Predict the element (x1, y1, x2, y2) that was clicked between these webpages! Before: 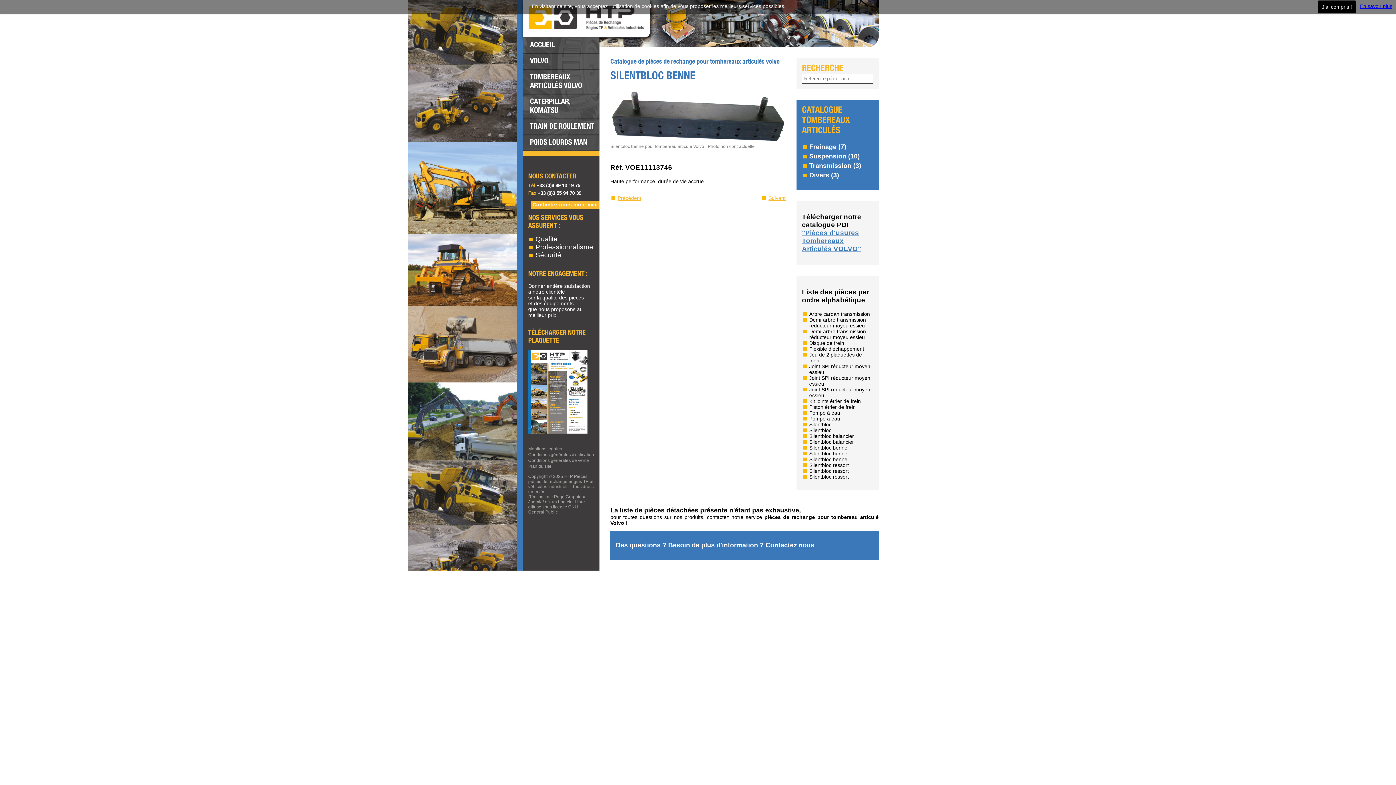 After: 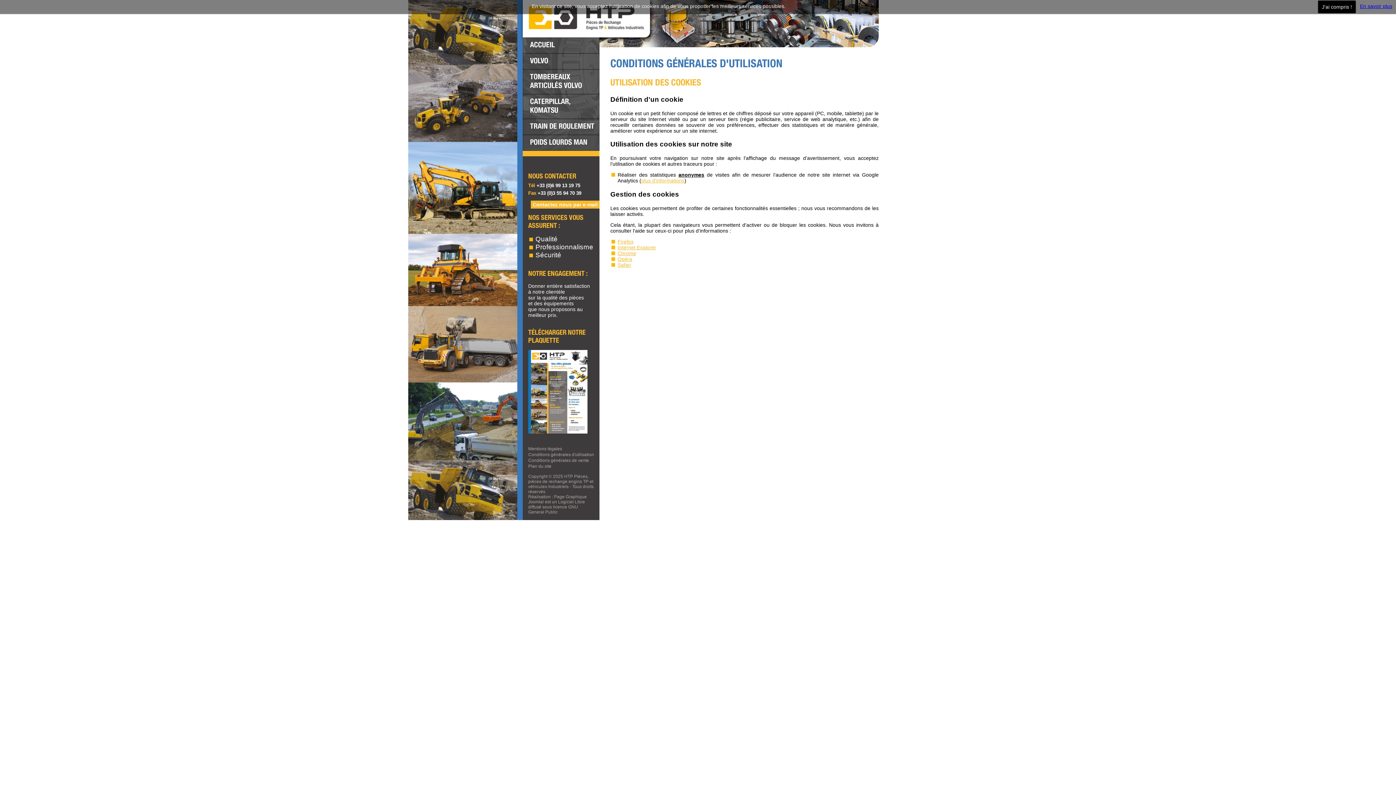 Action: bbox: (528, 452, 594, 457) label: Conditions générales d'utilisation